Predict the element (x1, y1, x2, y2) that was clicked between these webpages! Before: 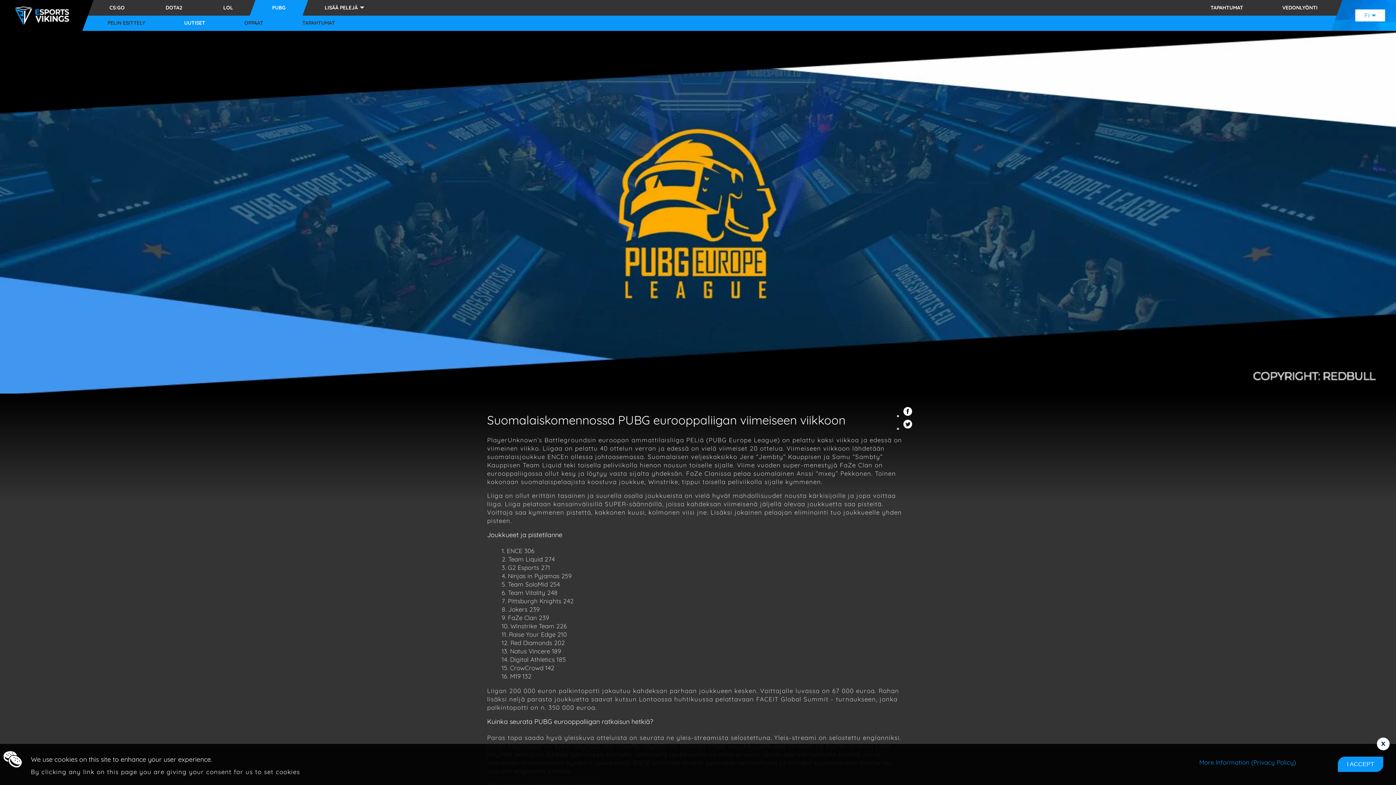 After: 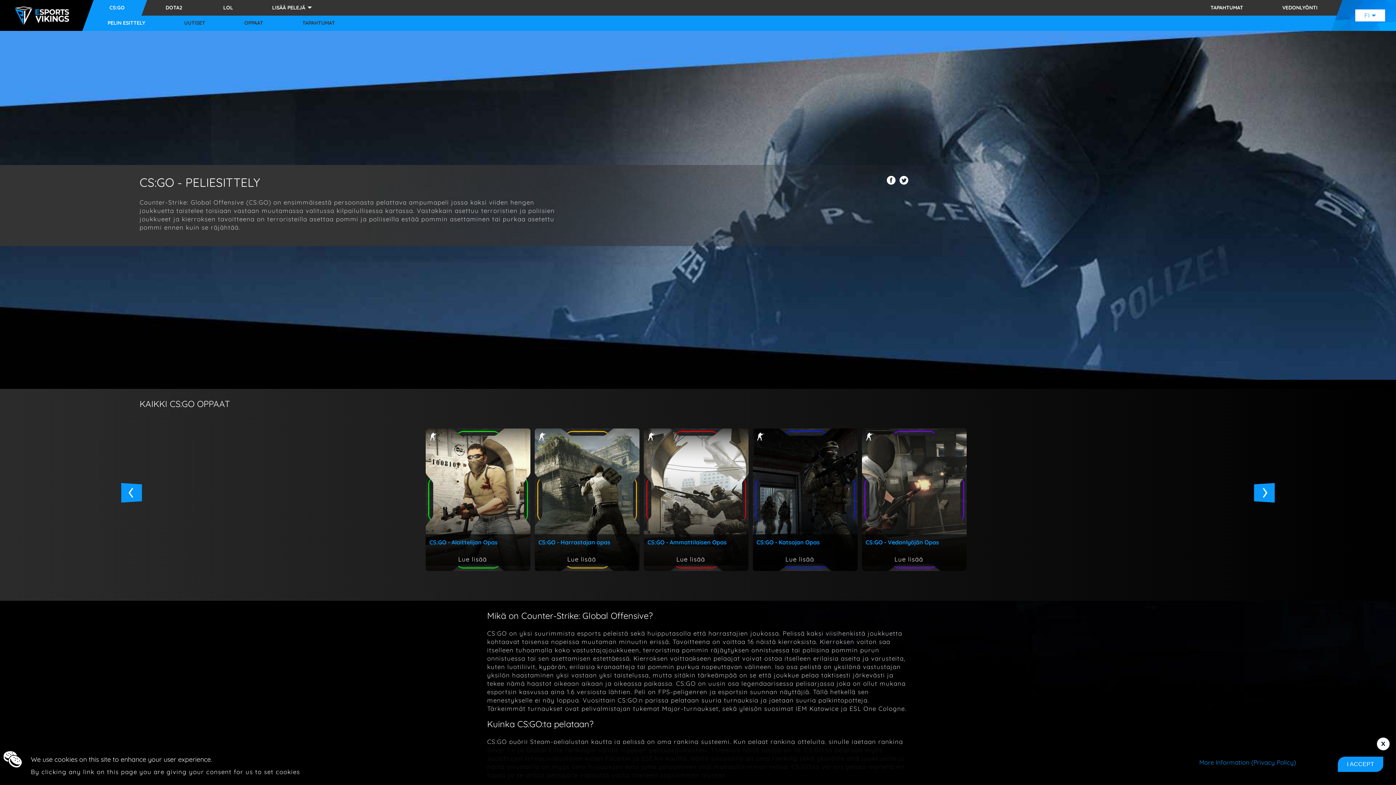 Action: bbox: (89, 0, 144, 15) label: CS:GO